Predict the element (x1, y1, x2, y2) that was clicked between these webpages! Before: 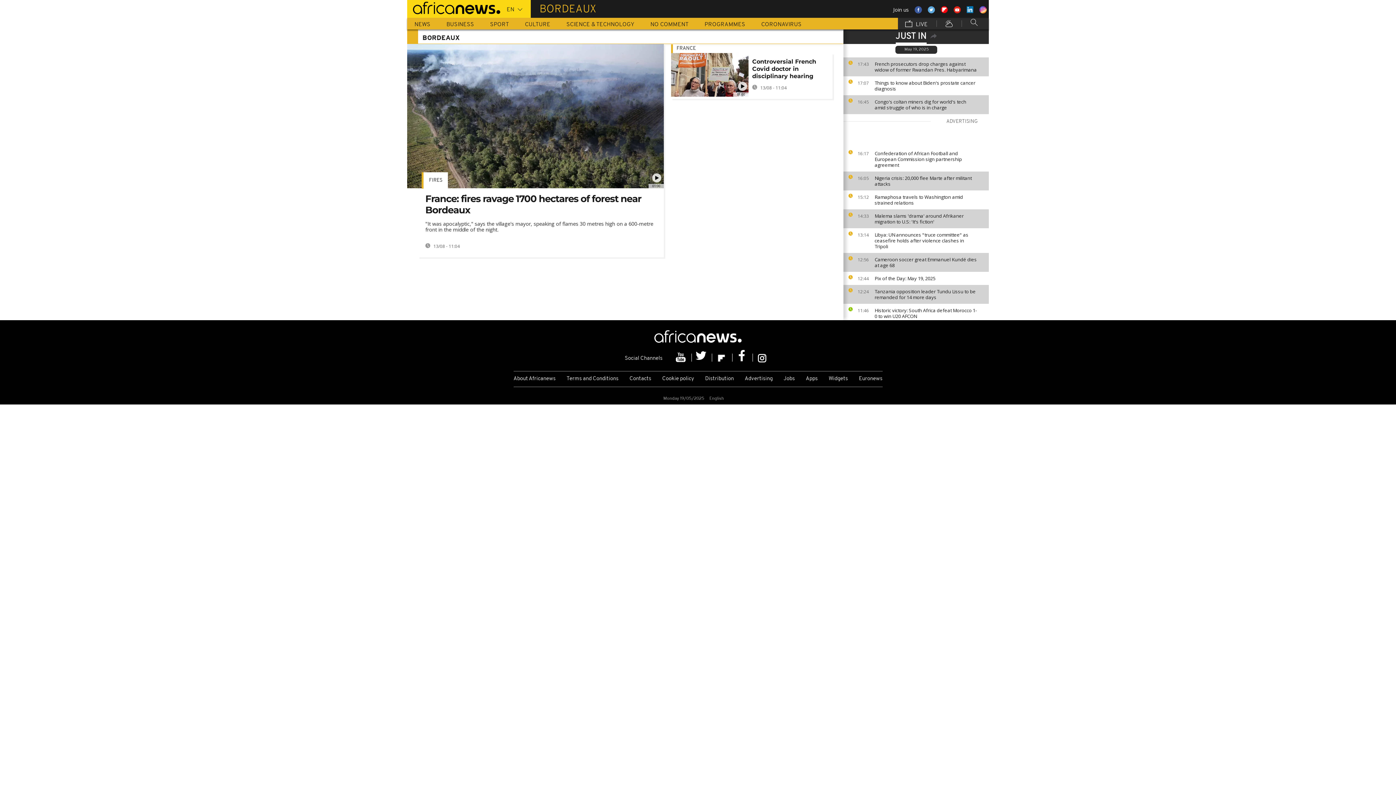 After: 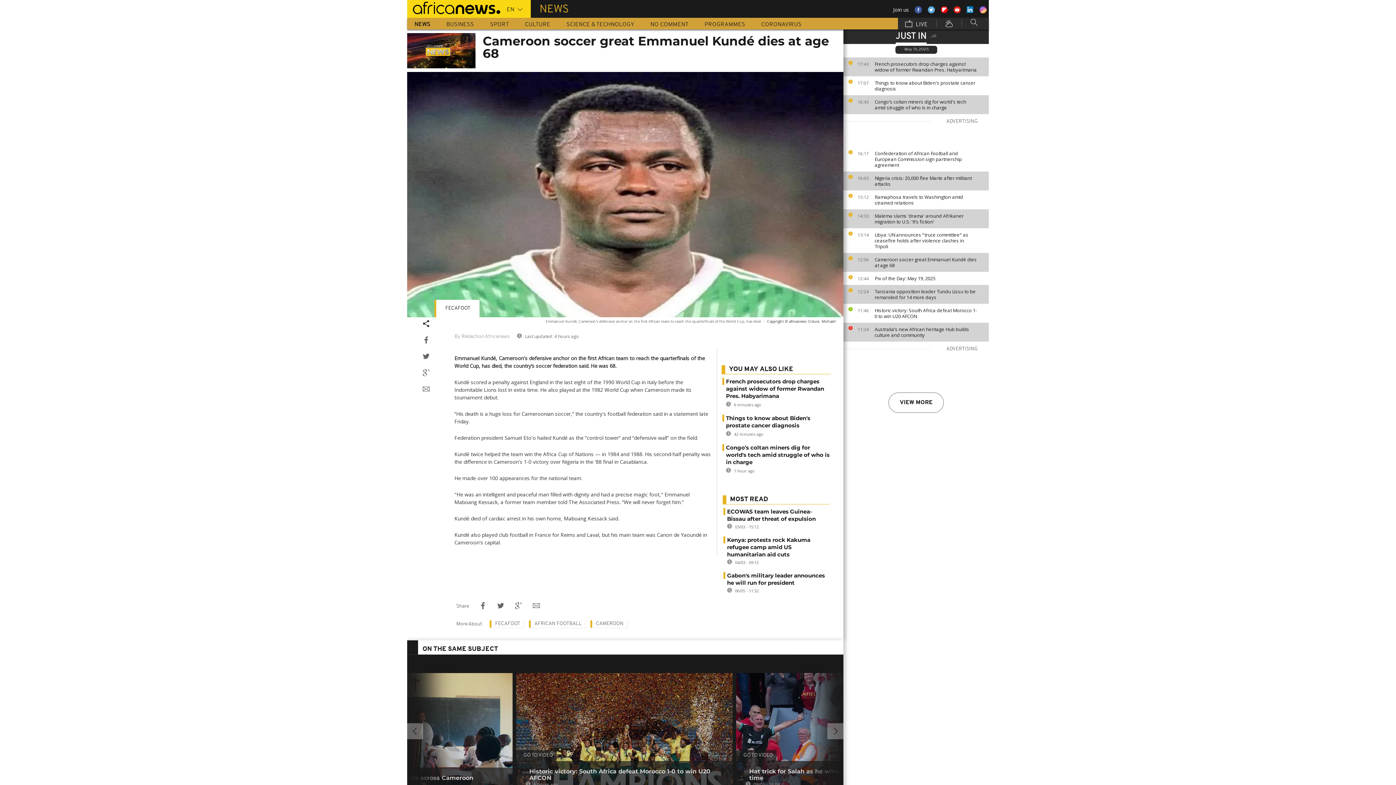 Action: bbox: (874, 256, 985, 268) label: Cameroon soccer great Emmanuel Kundé dies at age 68